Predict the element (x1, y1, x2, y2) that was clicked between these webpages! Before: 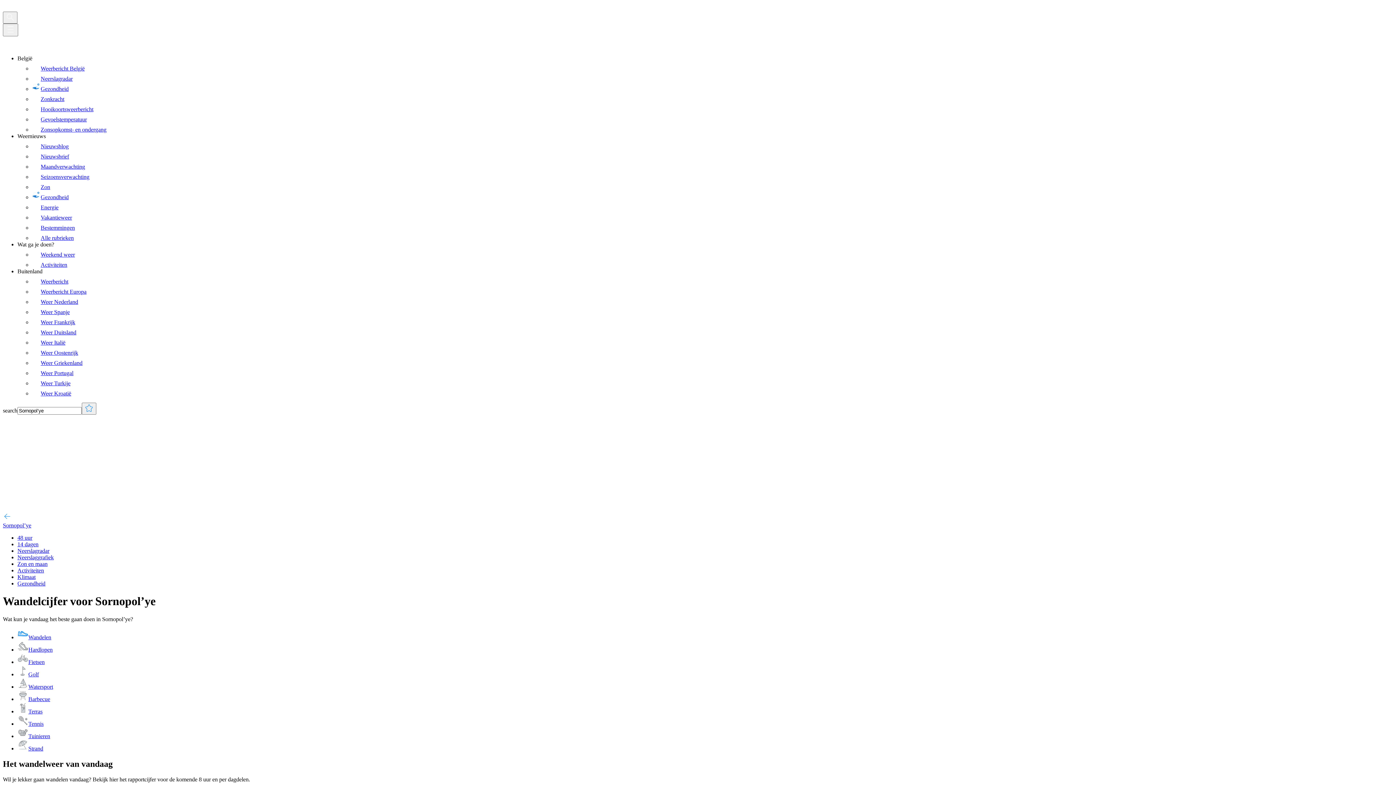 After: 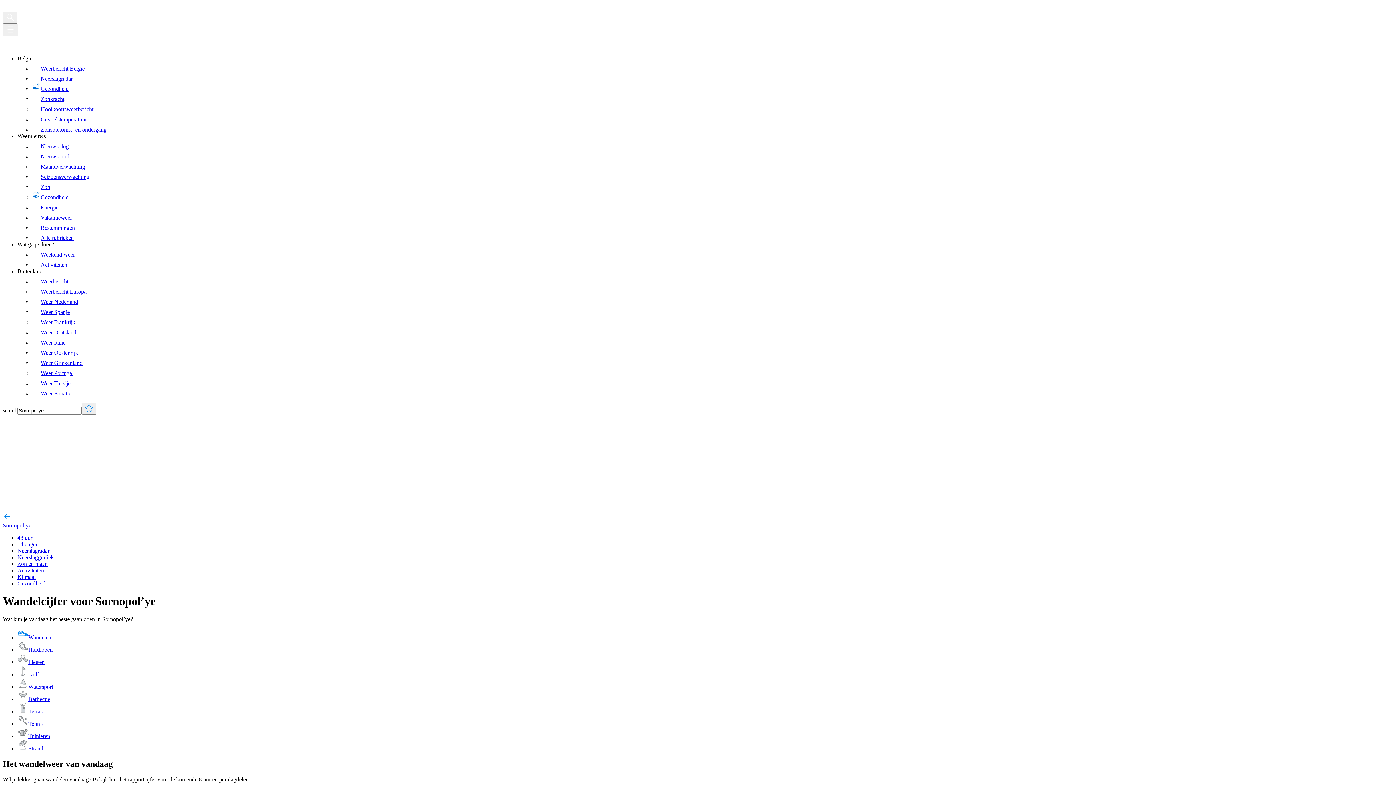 Action: bbox: (32, 72, 1393, 82) label: Neerslagradar